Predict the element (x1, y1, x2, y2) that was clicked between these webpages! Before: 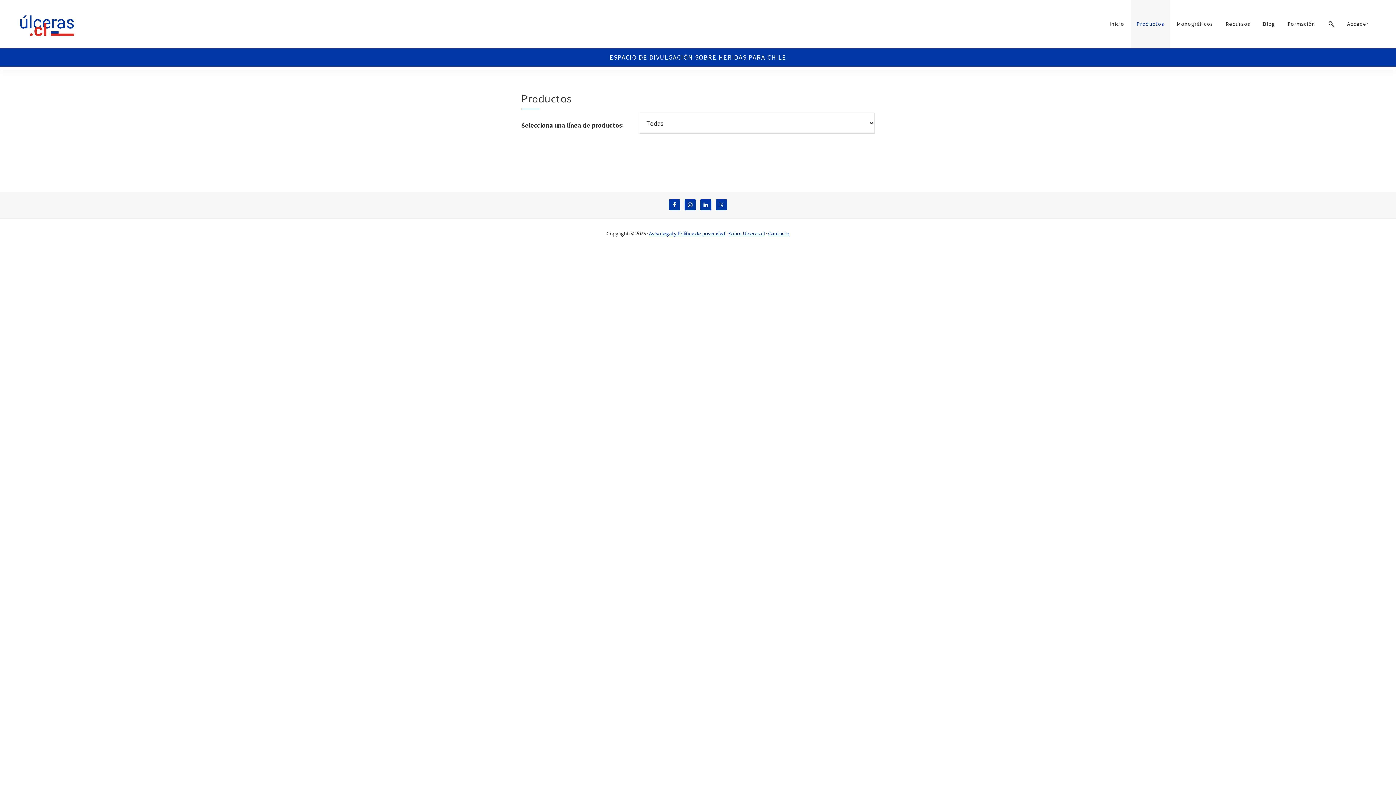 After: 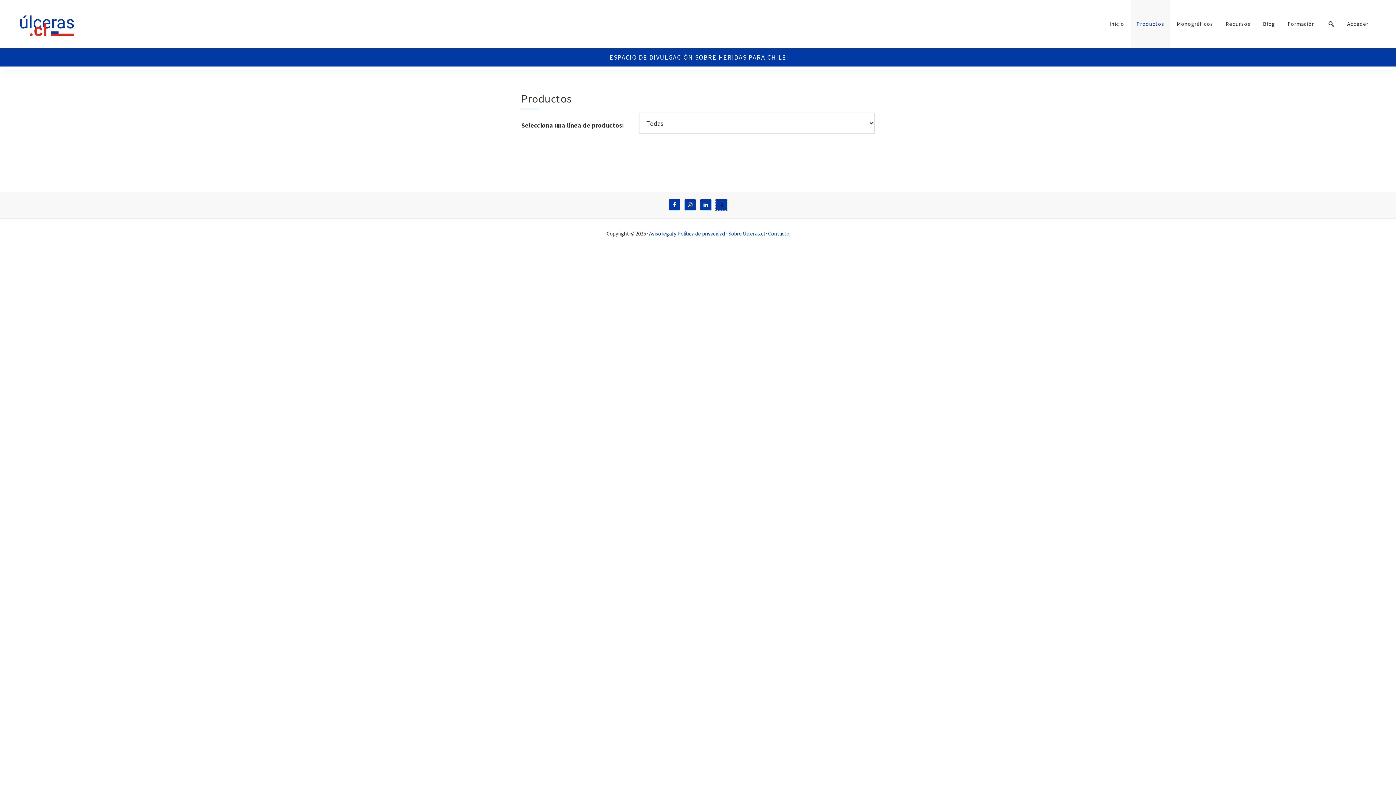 Action: bbox: (716, 199, 727, 210)